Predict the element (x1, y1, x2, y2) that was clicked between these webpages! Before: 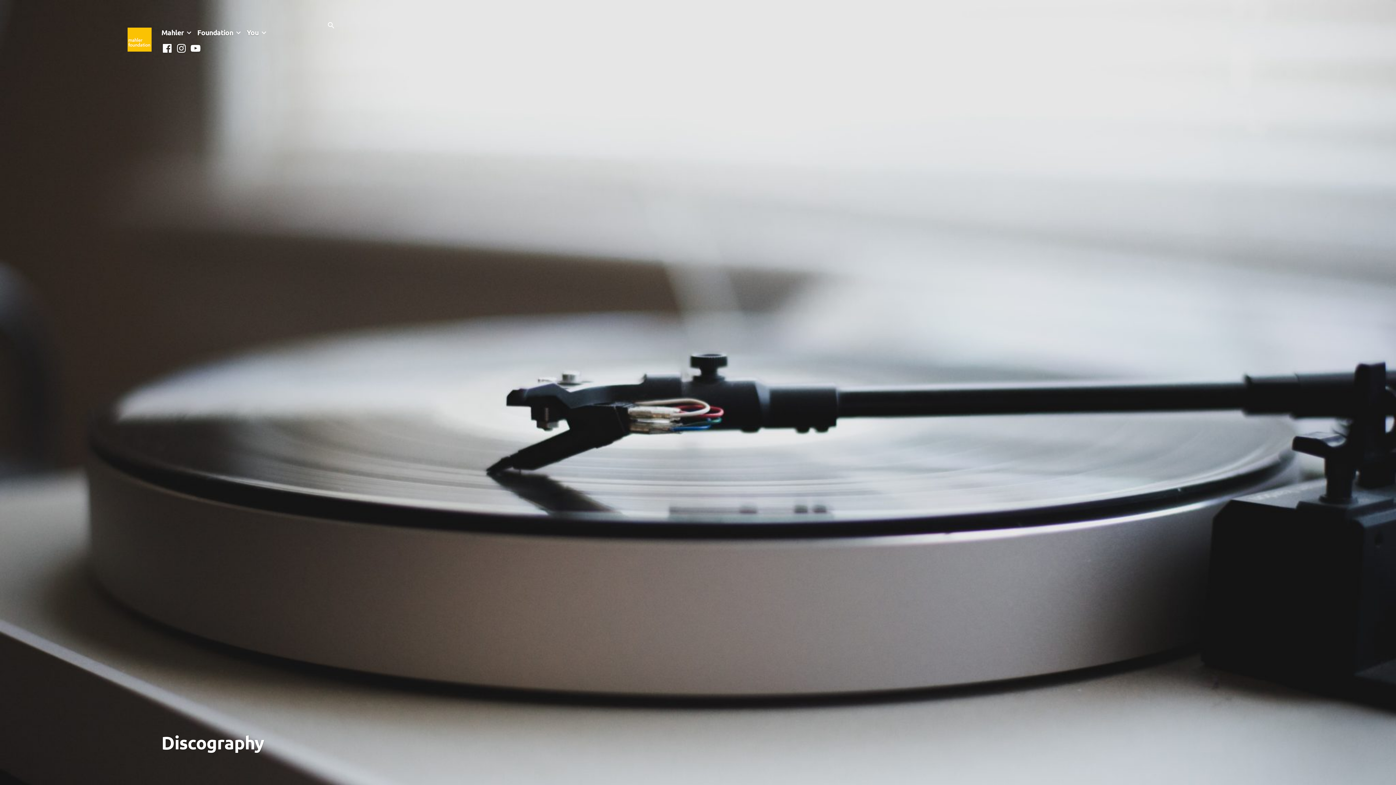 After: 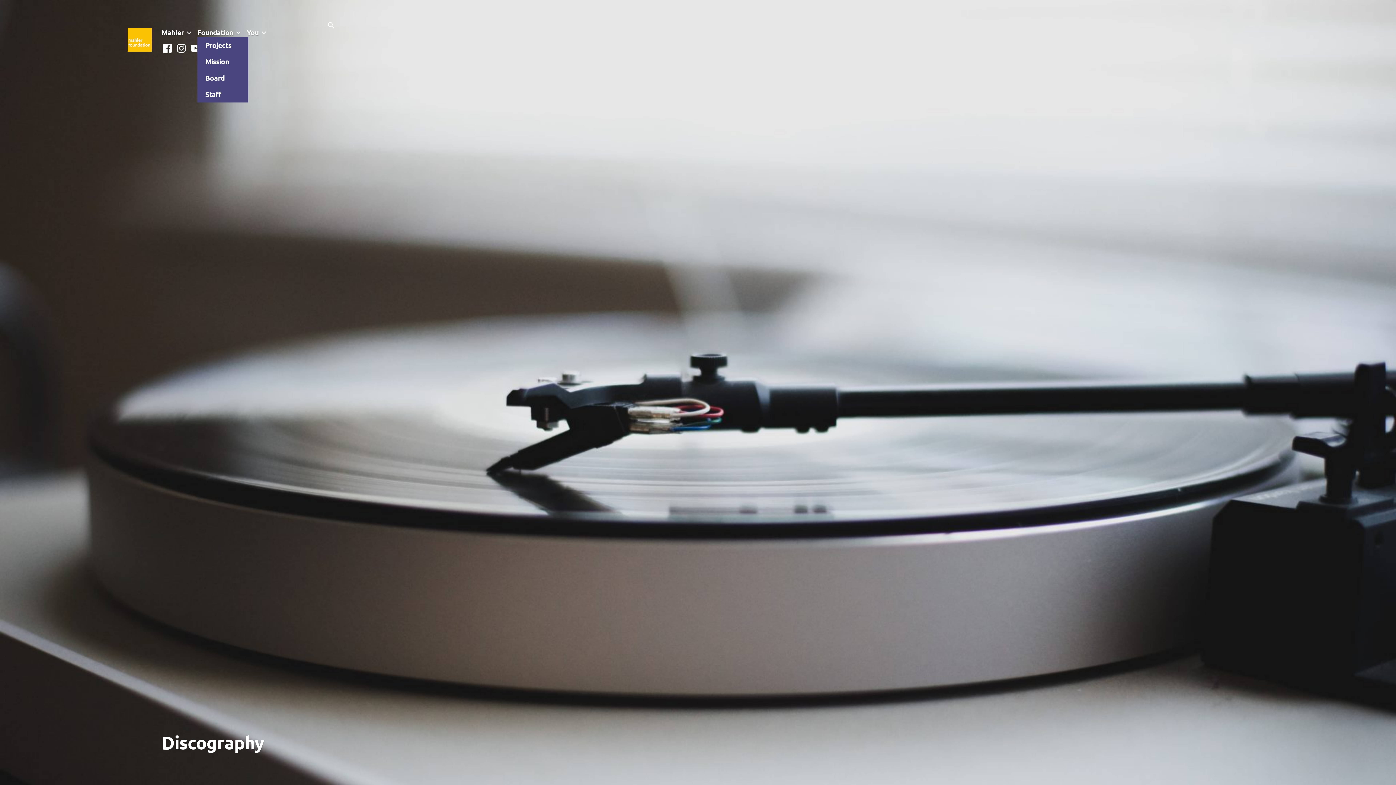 Action: bbox: (234, 26, 243, 36)